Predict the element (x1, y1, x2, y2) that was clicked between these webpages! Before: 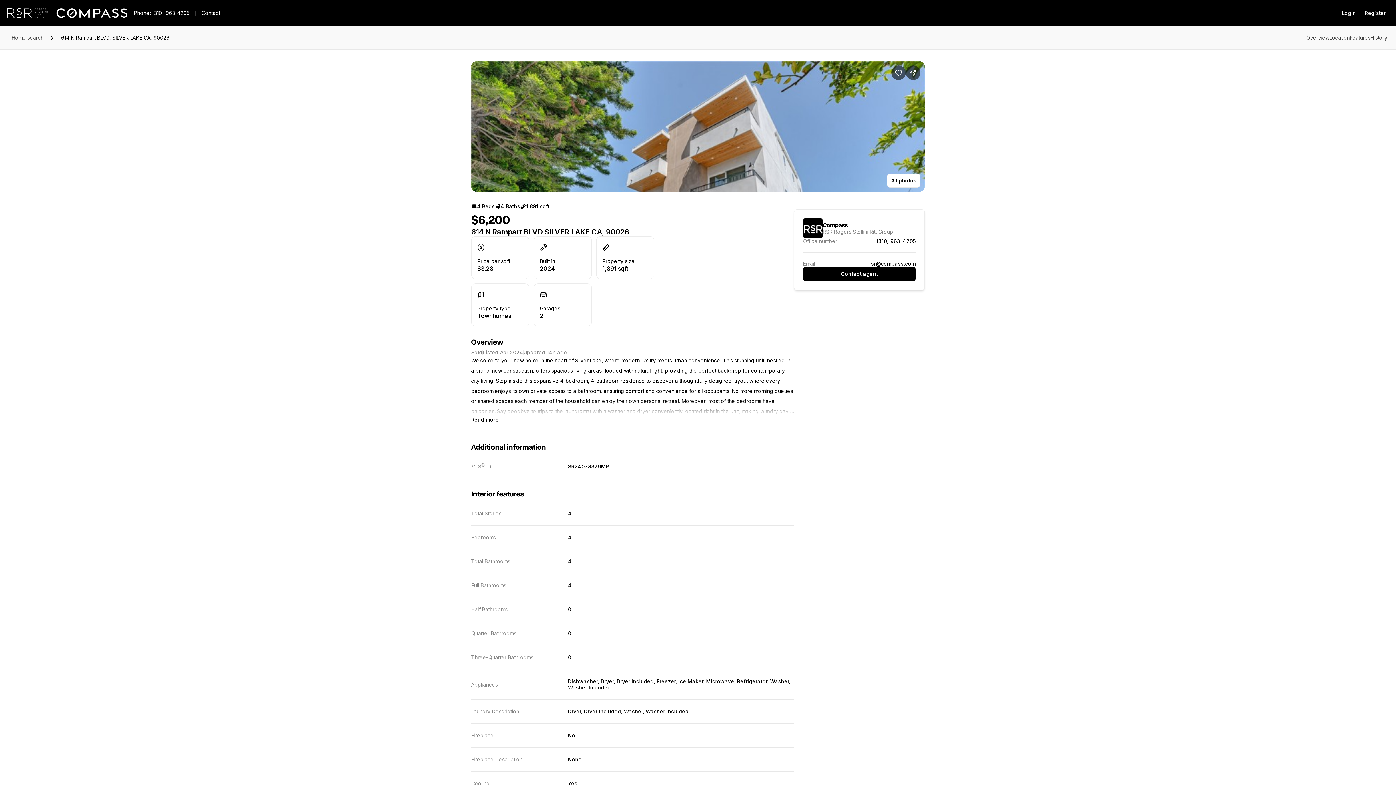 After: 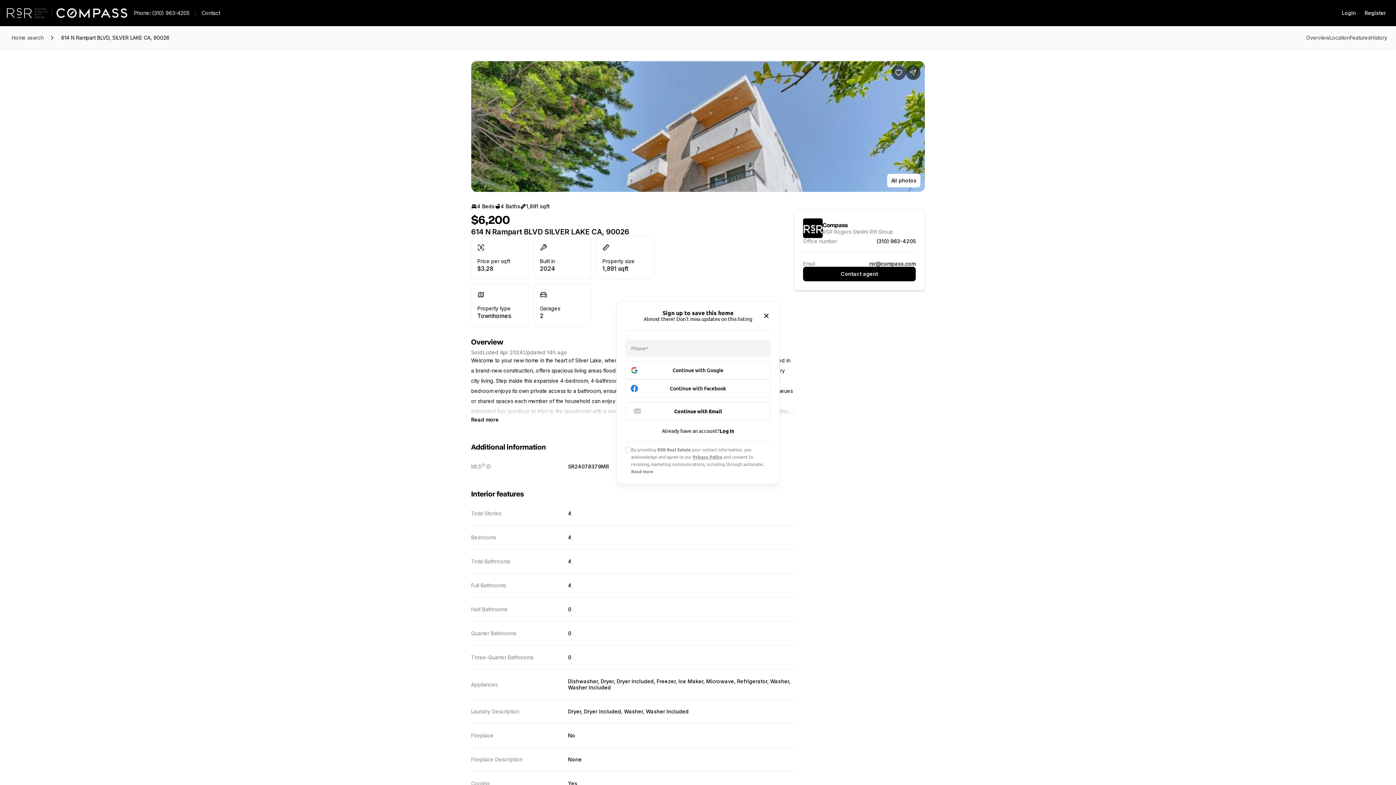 Action: bbox: (891, 65, 906, 80) label: Save Property: 614 N Rampart BLVD